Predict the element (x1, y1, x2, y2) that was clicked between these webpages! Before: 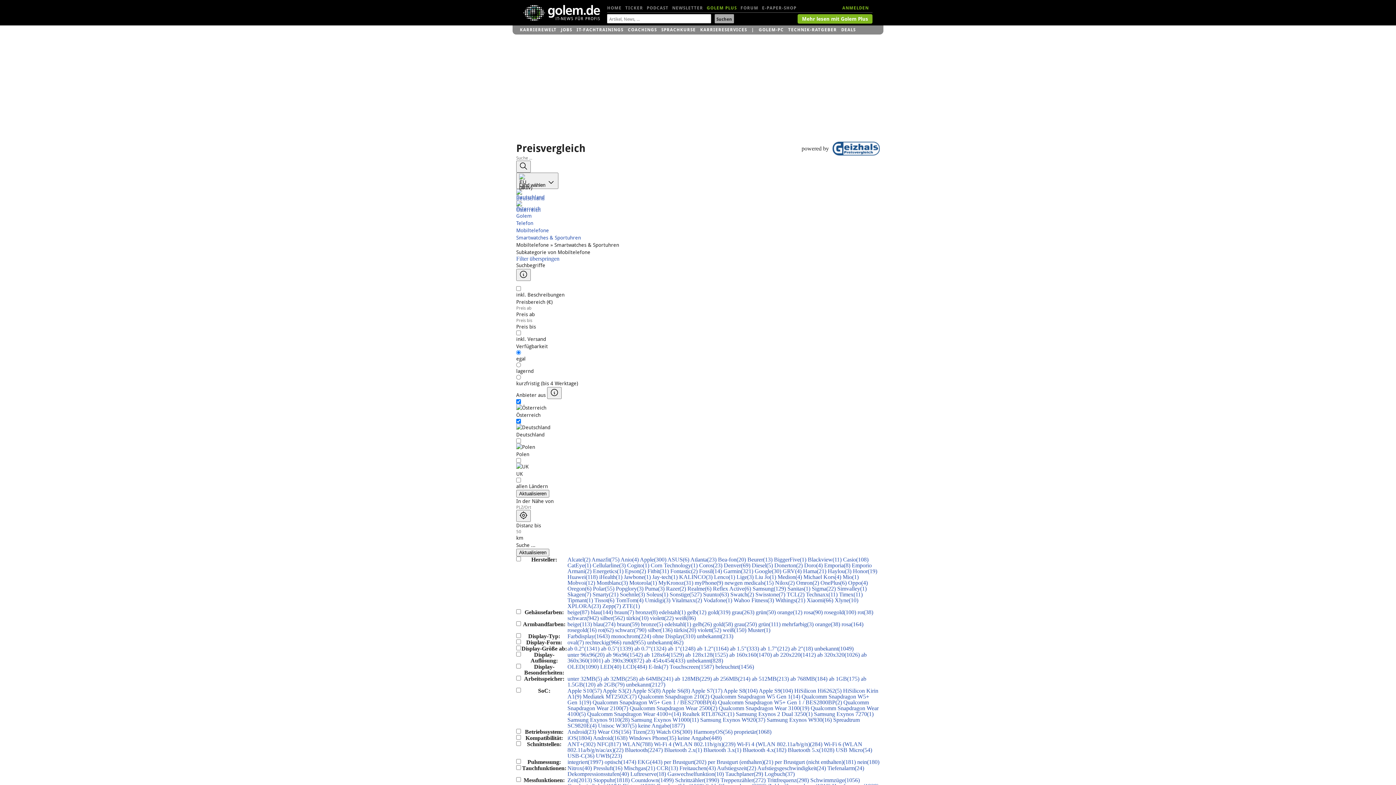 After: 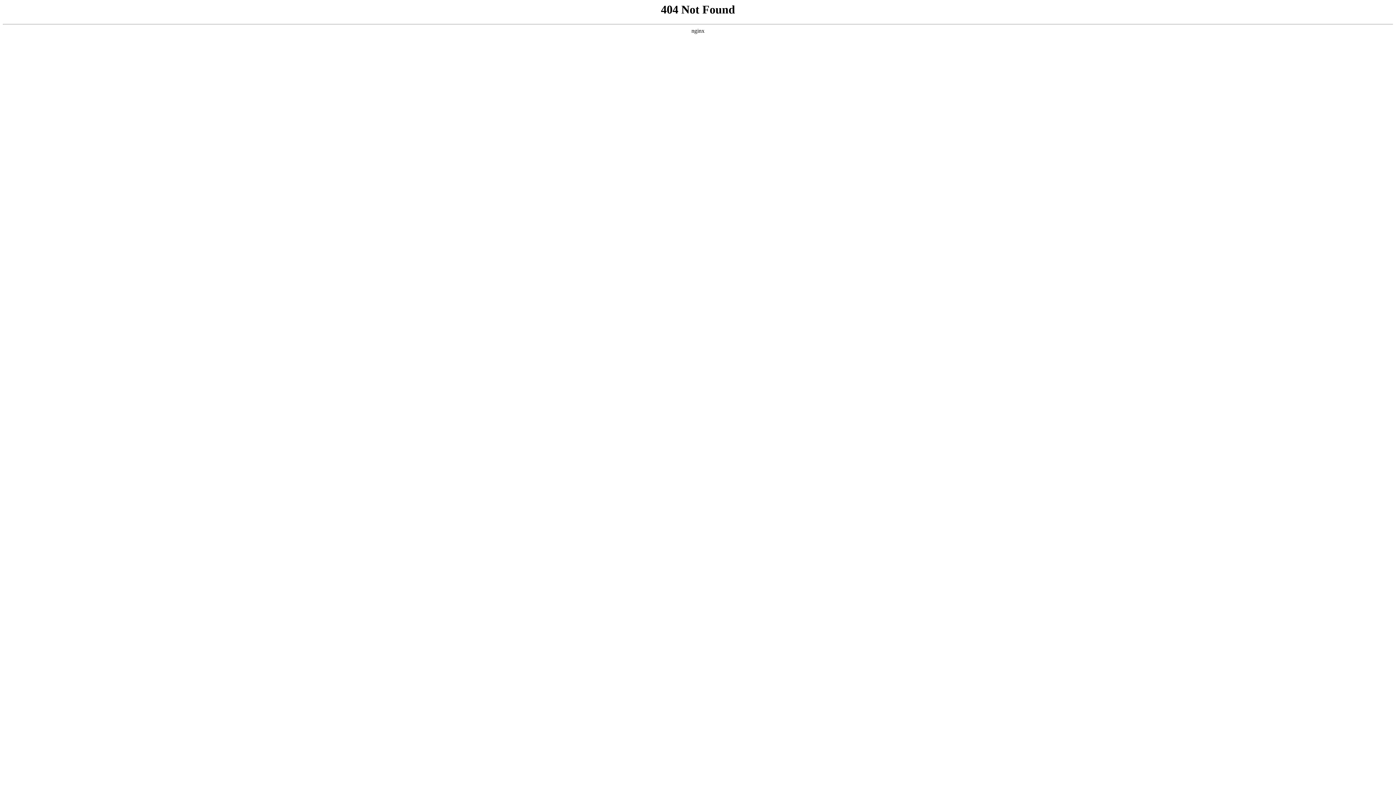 Action: label: Lenco(1) bbox: (714, 574, 735, 580)